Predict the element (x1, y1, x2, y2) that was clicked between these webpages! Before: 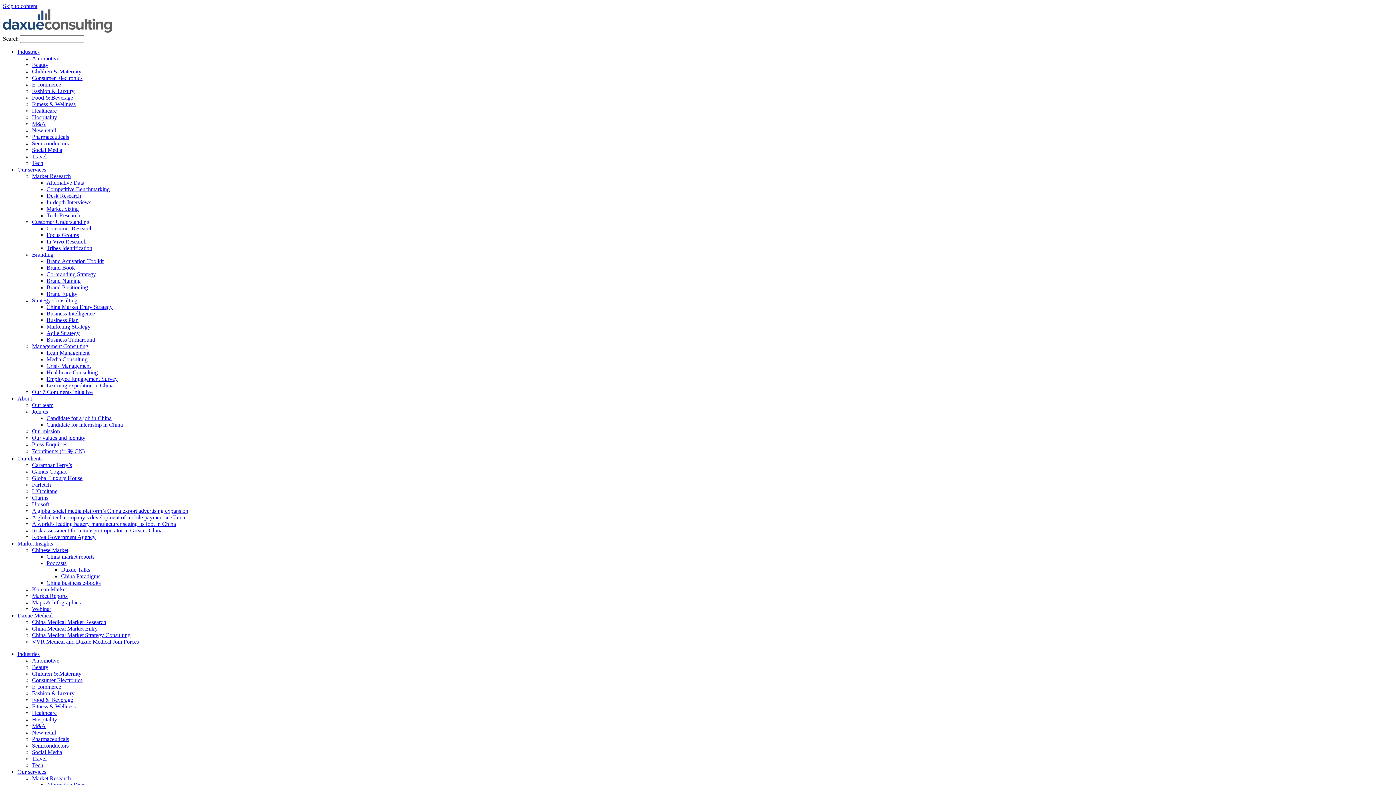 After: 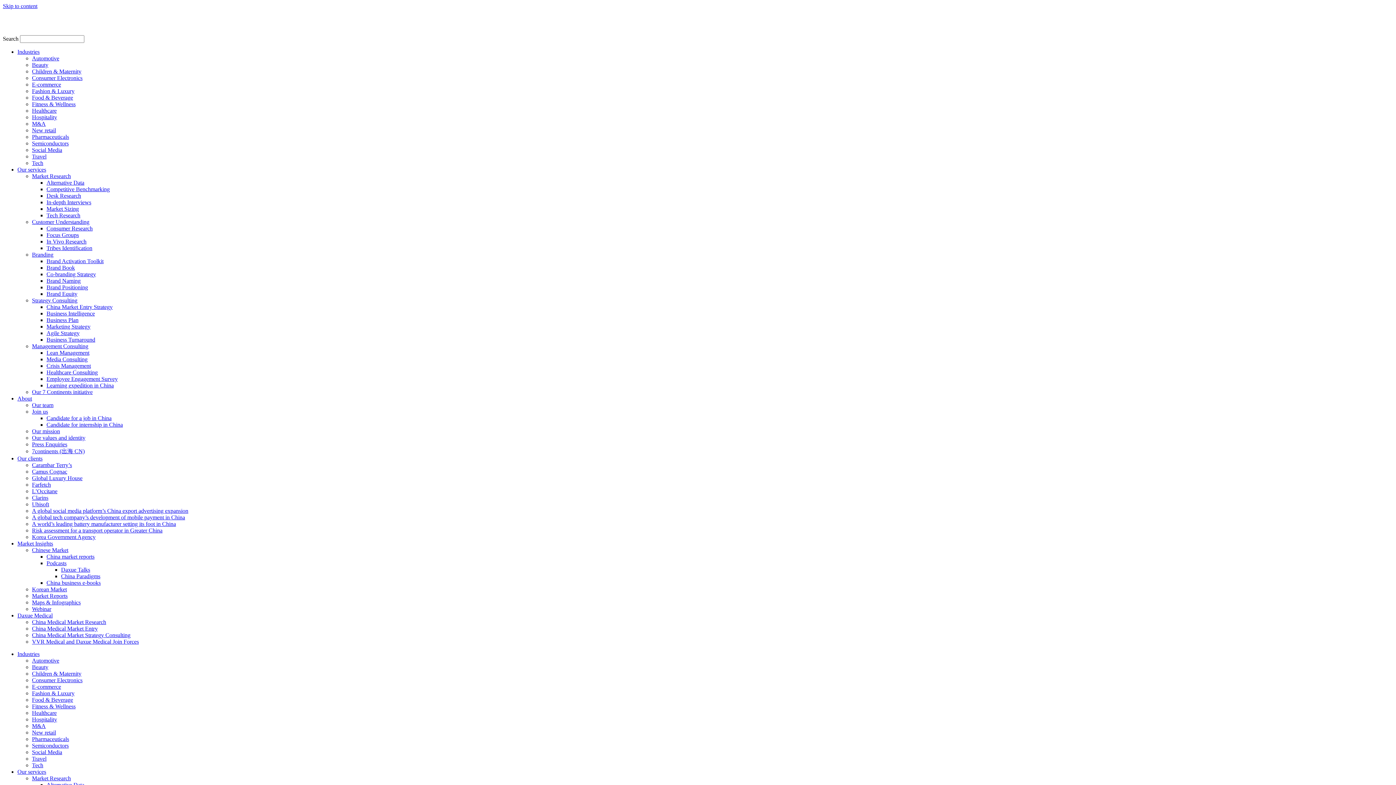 Action: bbox: (32, 501, 49, 507) label: Ubisoft